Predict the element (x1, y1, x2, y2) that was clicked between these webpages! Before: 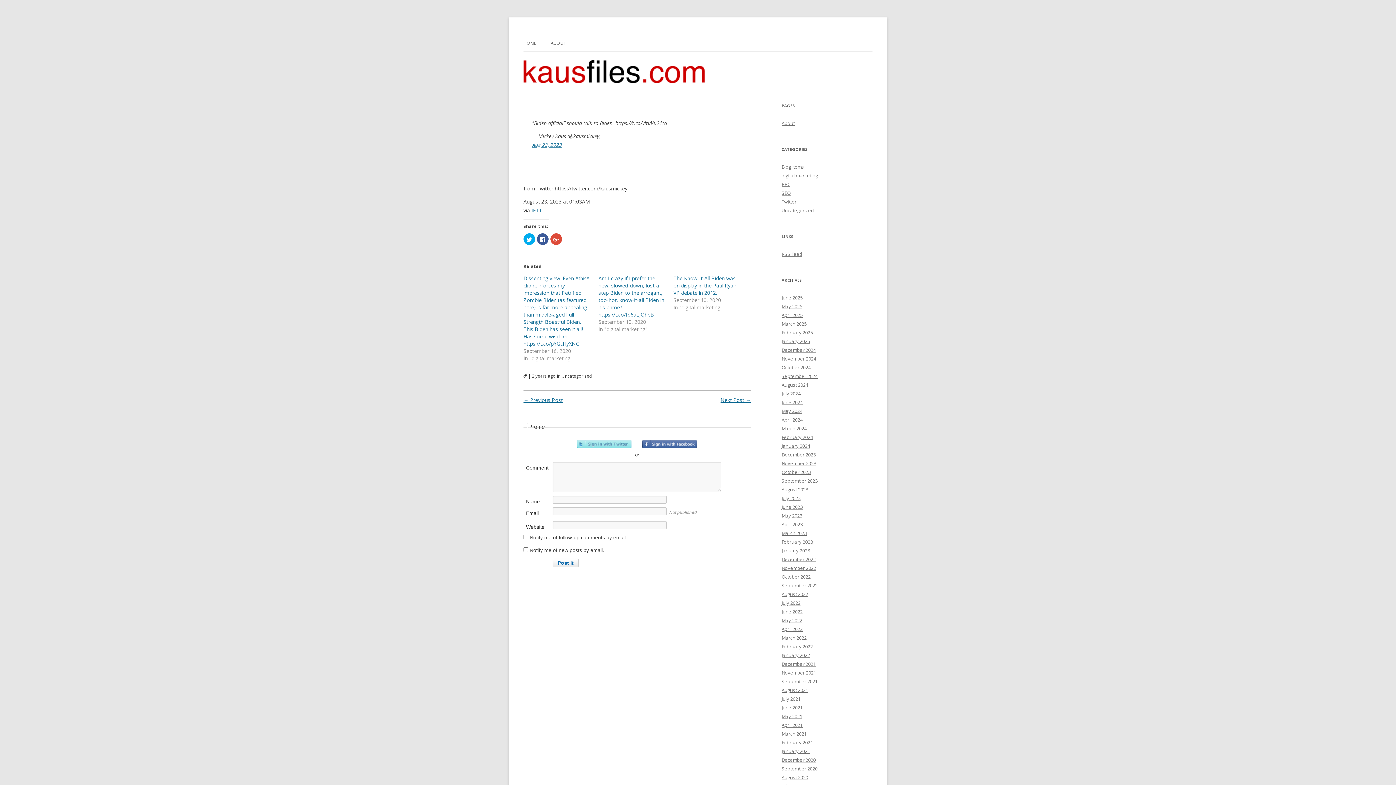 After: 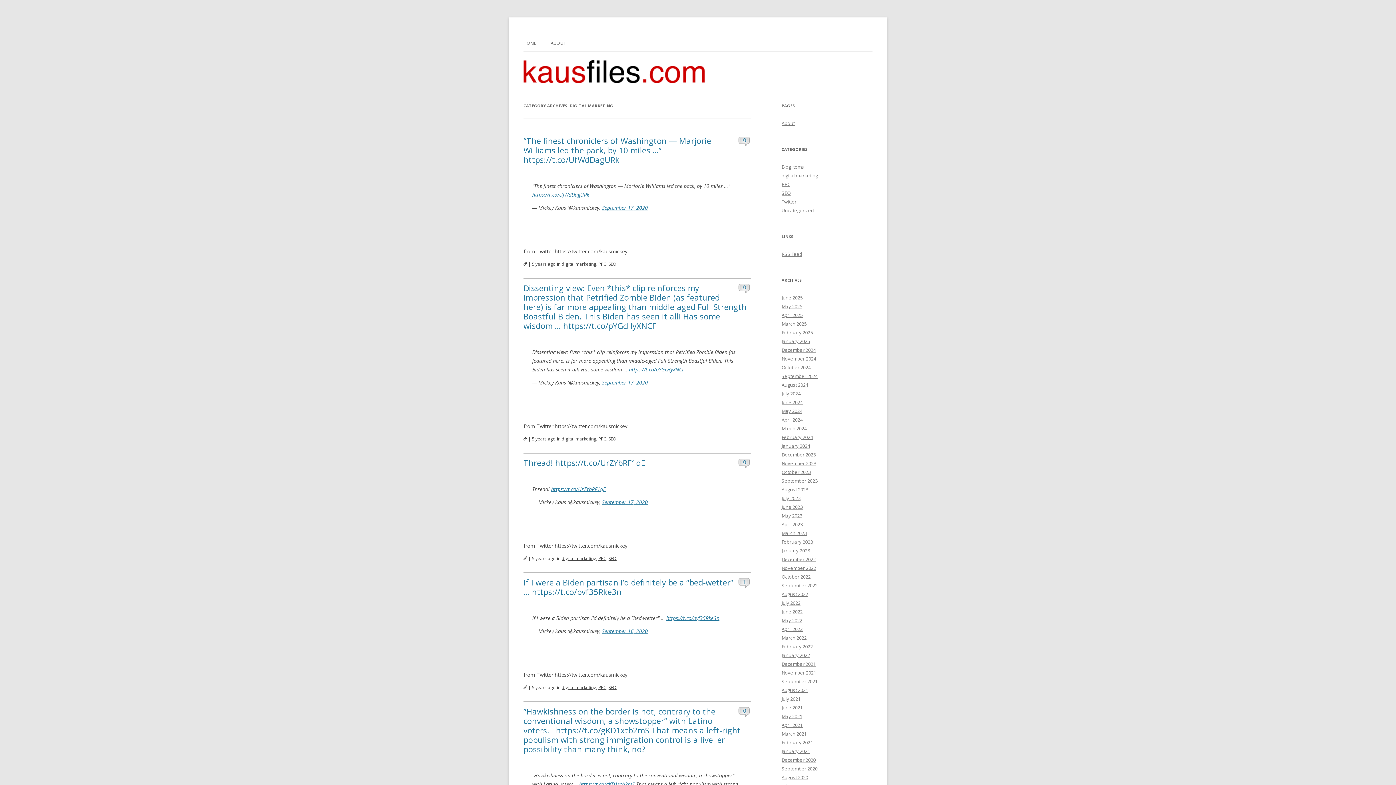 Action: label: digital marketing bbox: (781, 172, 818, 178)